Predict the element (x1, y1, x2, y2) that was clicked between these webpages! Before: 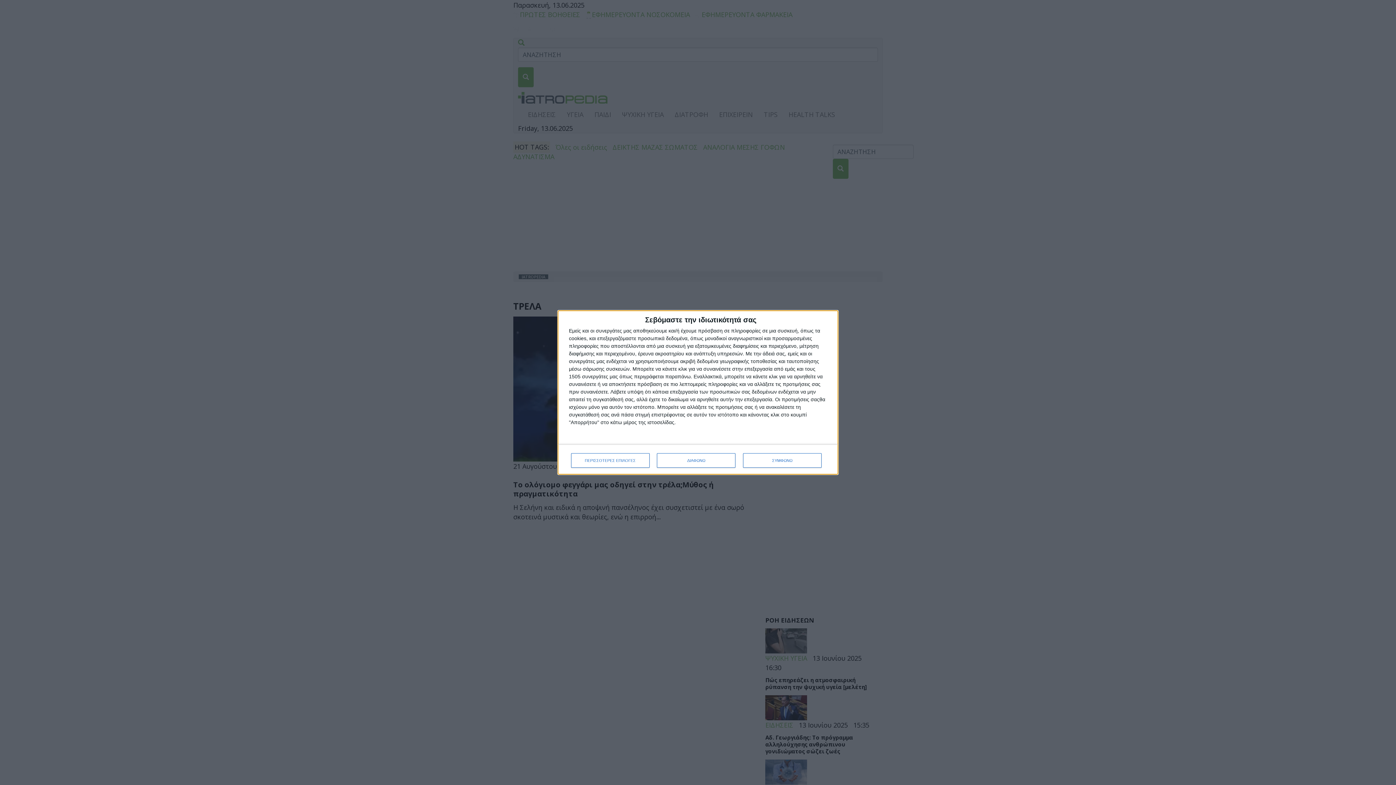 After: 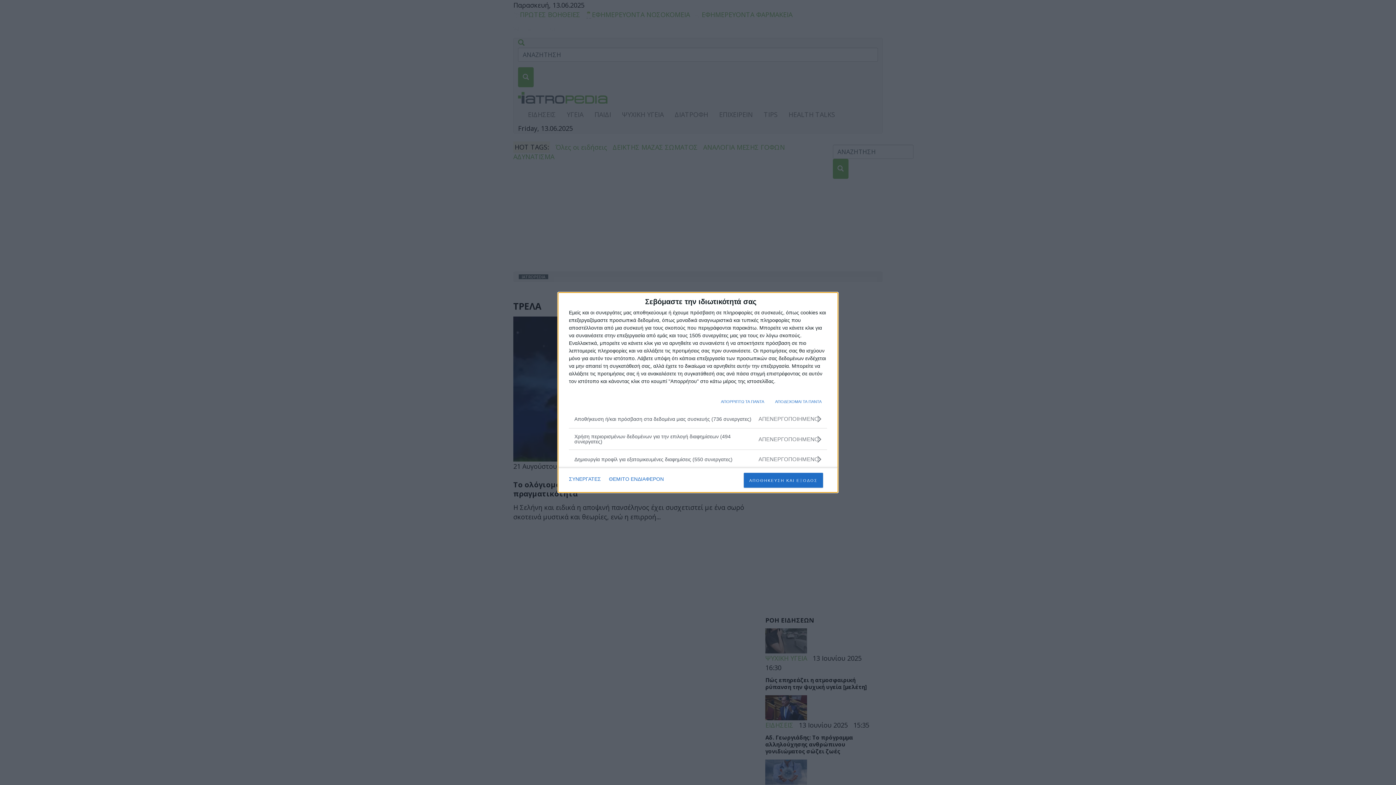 Action: label: ΠΕΡΙΣΣΟΤΕΡΕΣ ΕΠΙΛΟΓΕΣ bbox: (571, 453, 649, 468)